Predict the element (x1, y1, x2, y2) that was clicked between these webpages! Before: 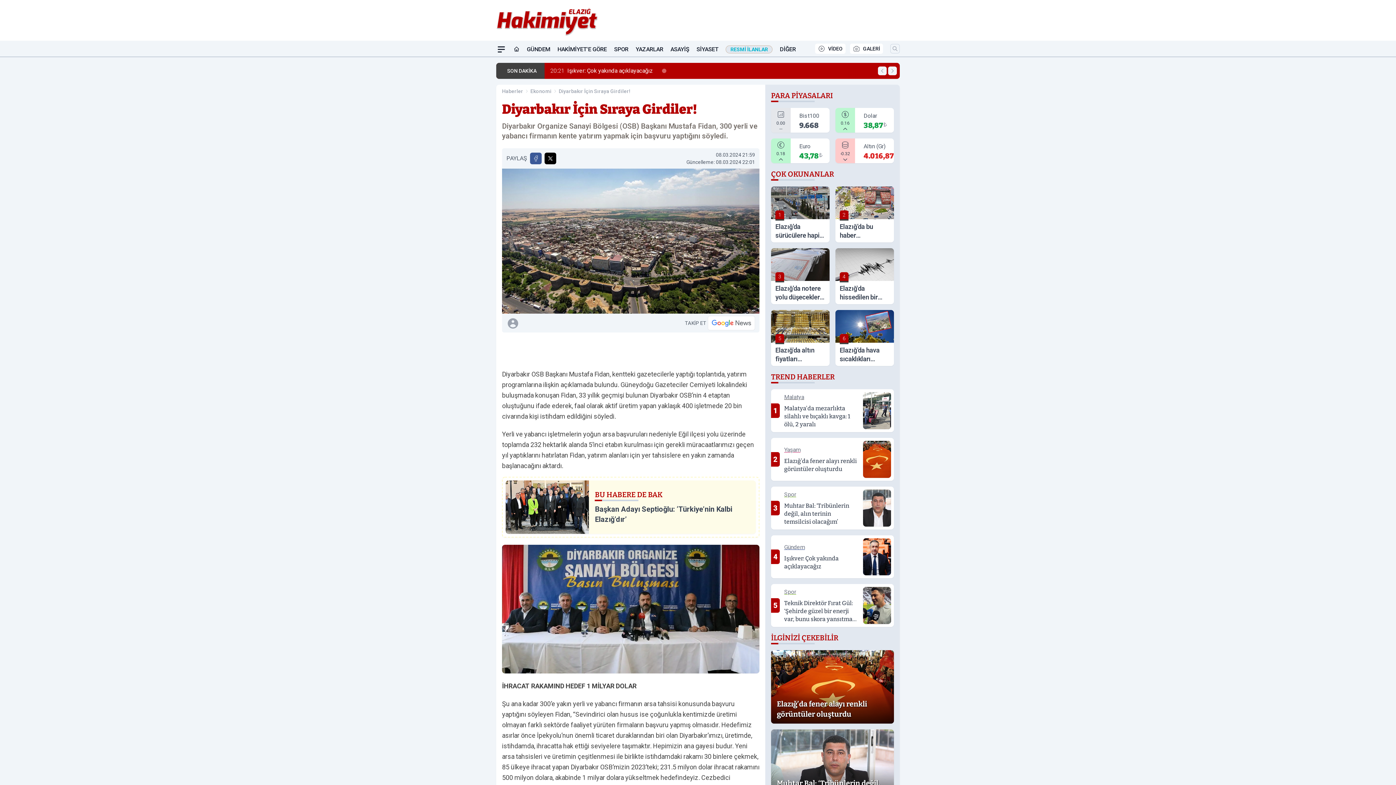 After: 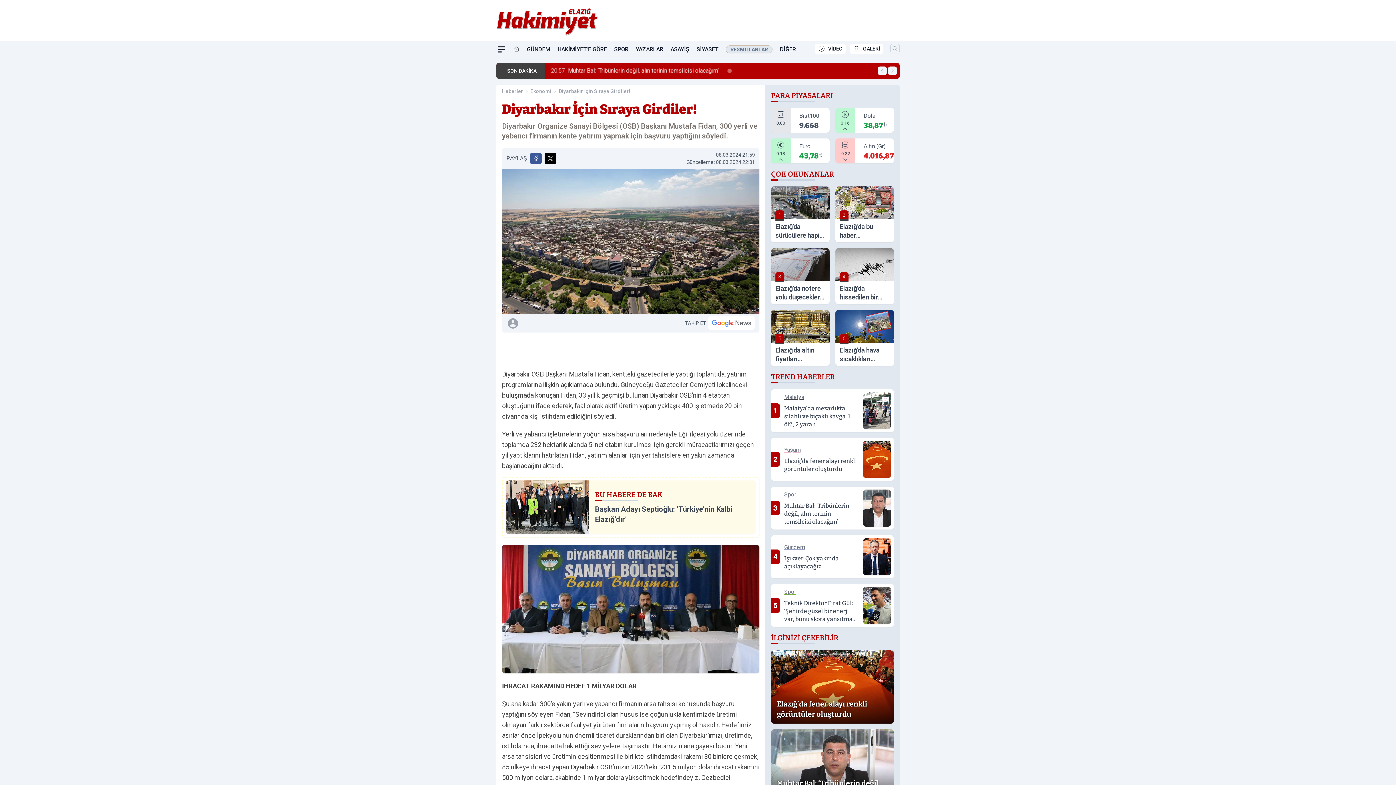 Action: bbox: (725, 45, 772, 53) label: RESMİ İLANLAR